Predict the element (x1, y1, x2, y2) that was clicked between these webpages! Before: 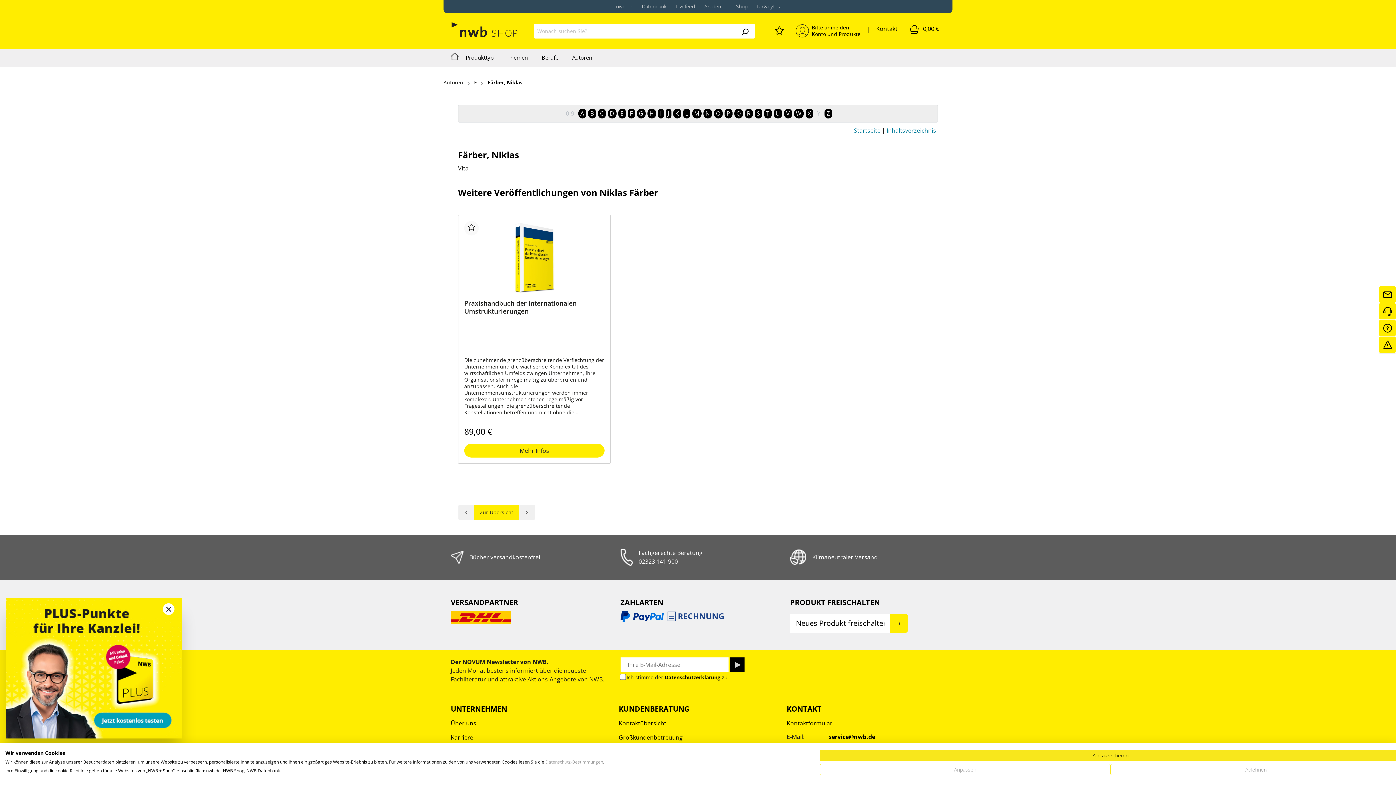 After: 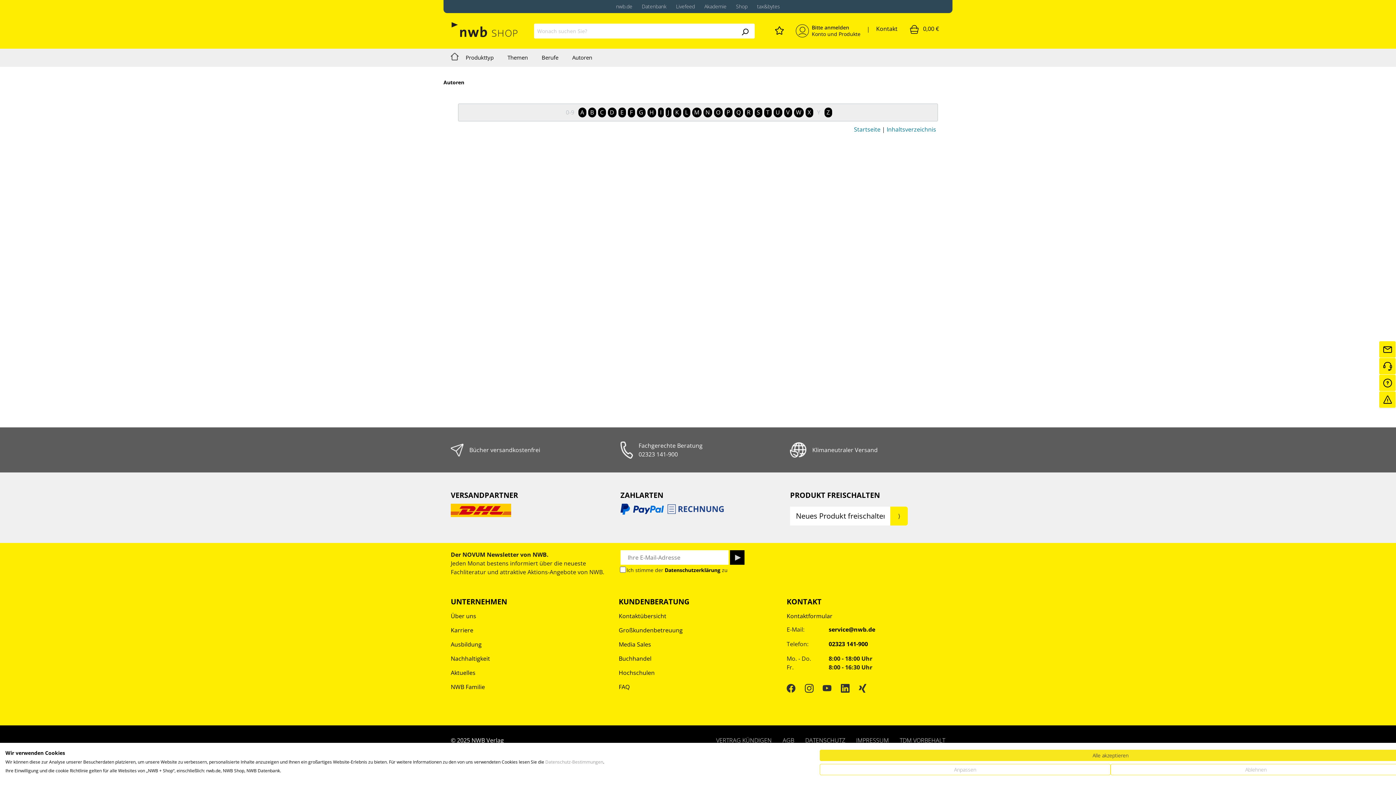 Action: label: Autoren bbox: (443, 78, 463, 87)